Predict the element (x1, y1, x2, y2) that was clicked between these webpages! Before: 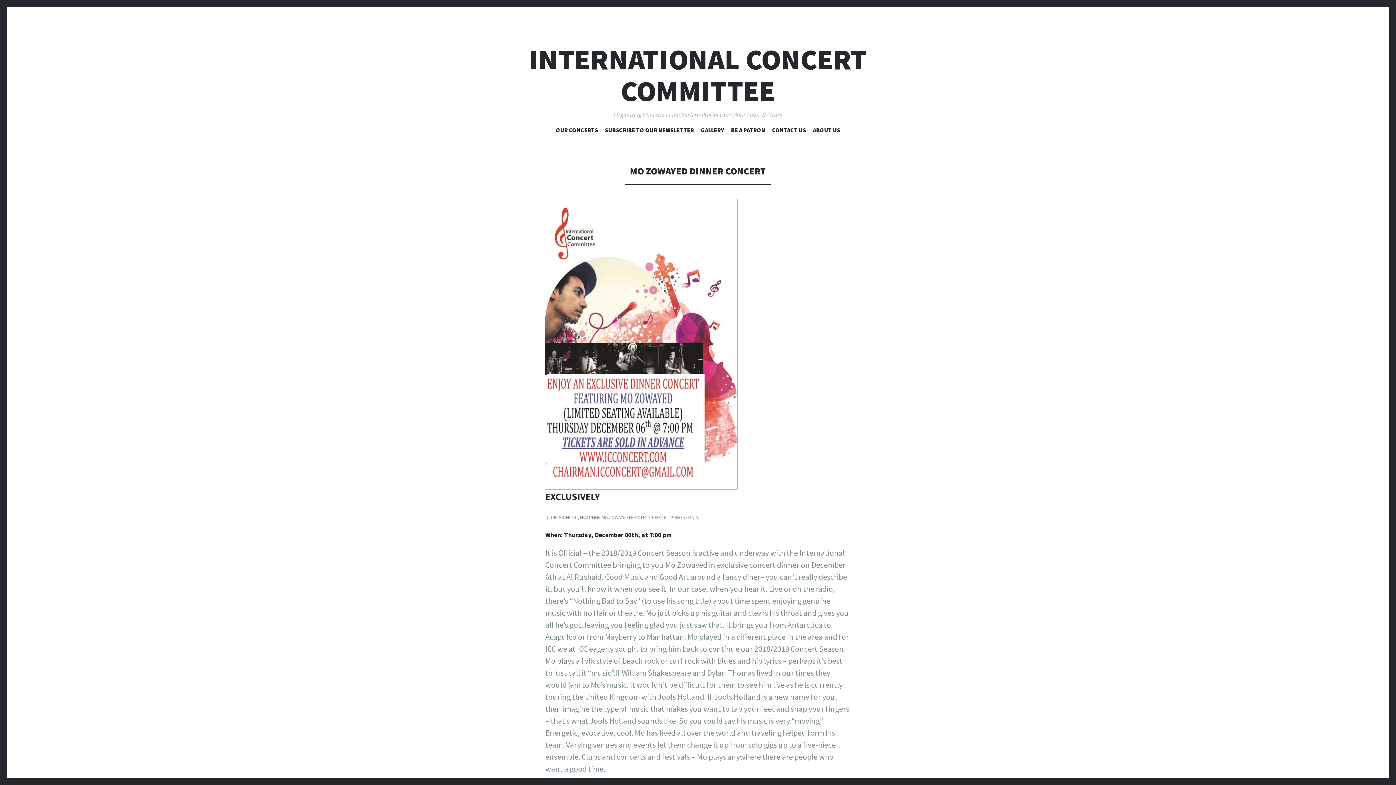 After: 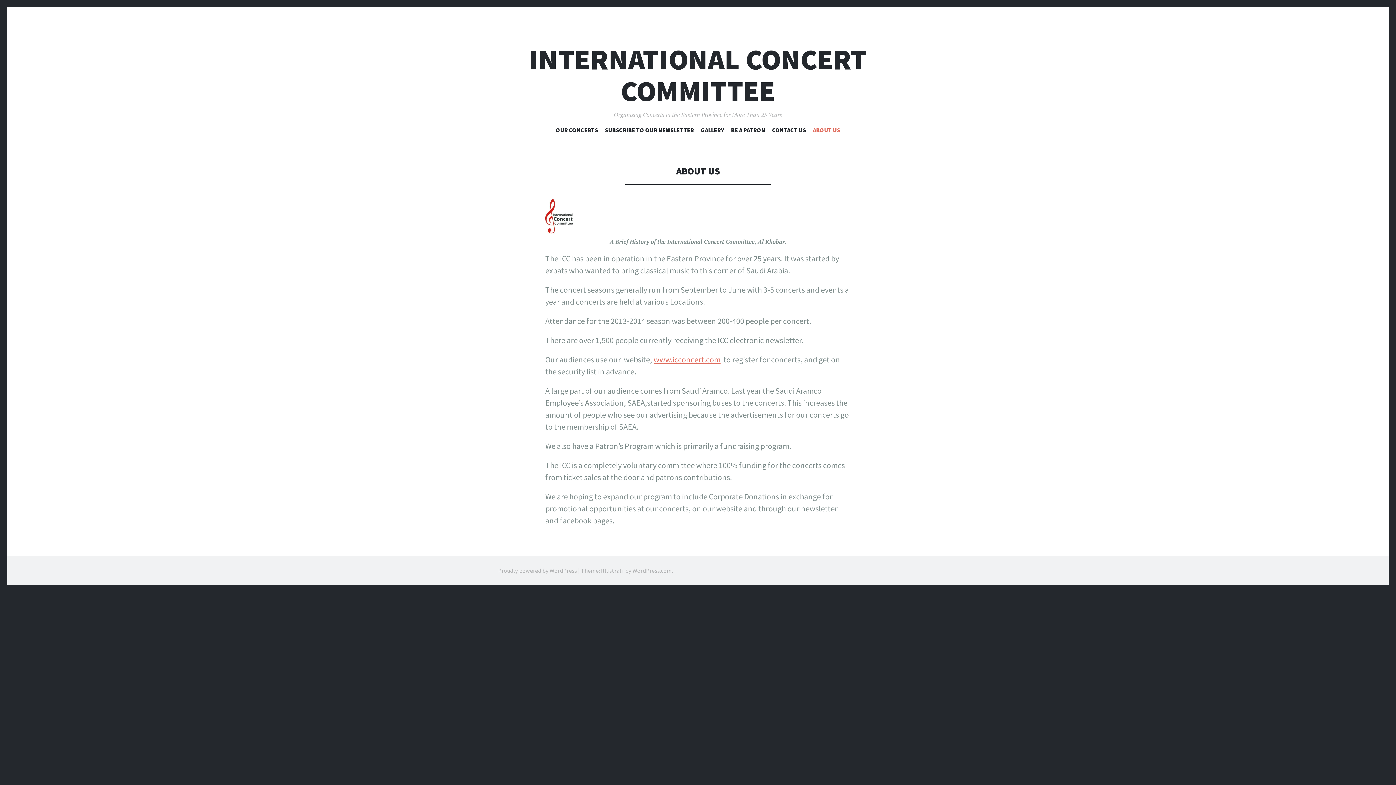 Action: label: ABOUT US bbox: (813, 126, 840, 136)